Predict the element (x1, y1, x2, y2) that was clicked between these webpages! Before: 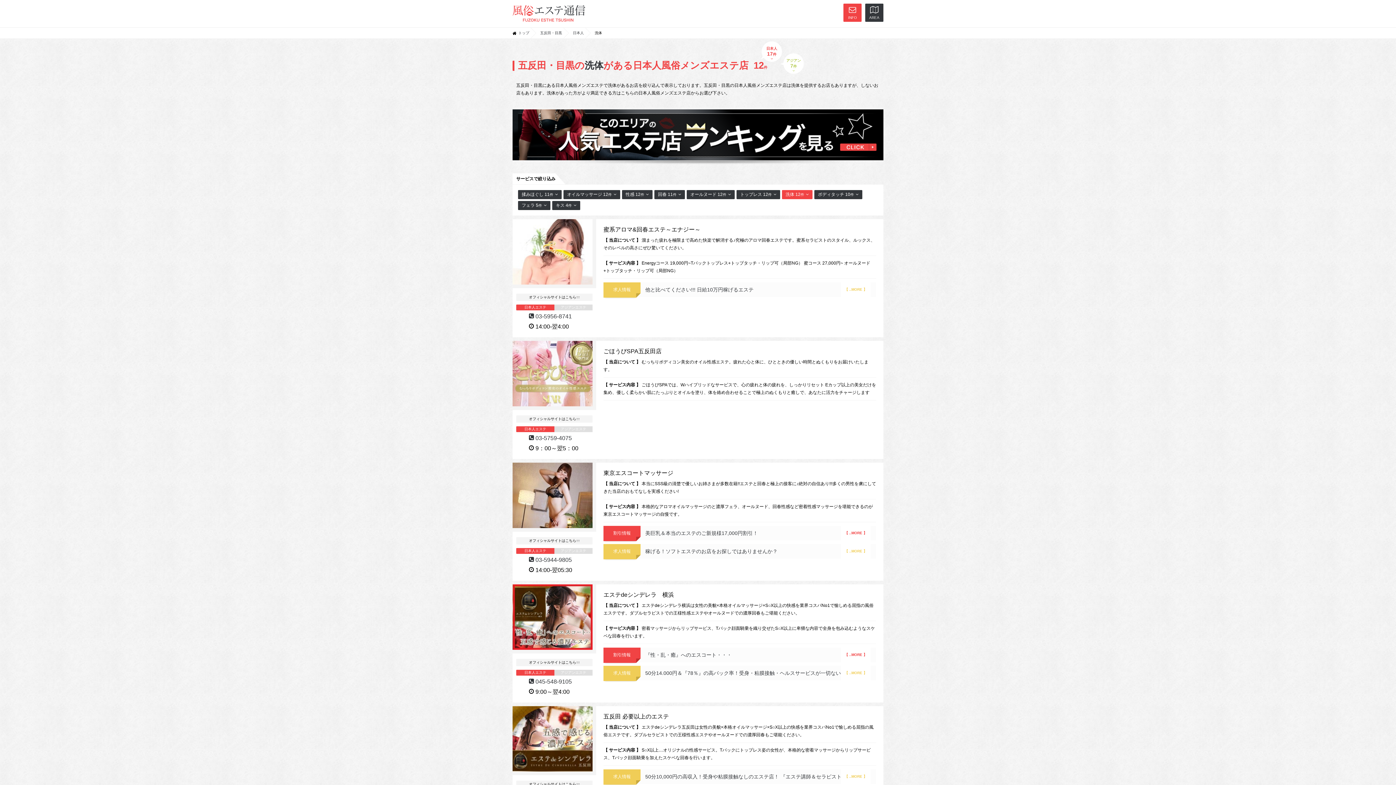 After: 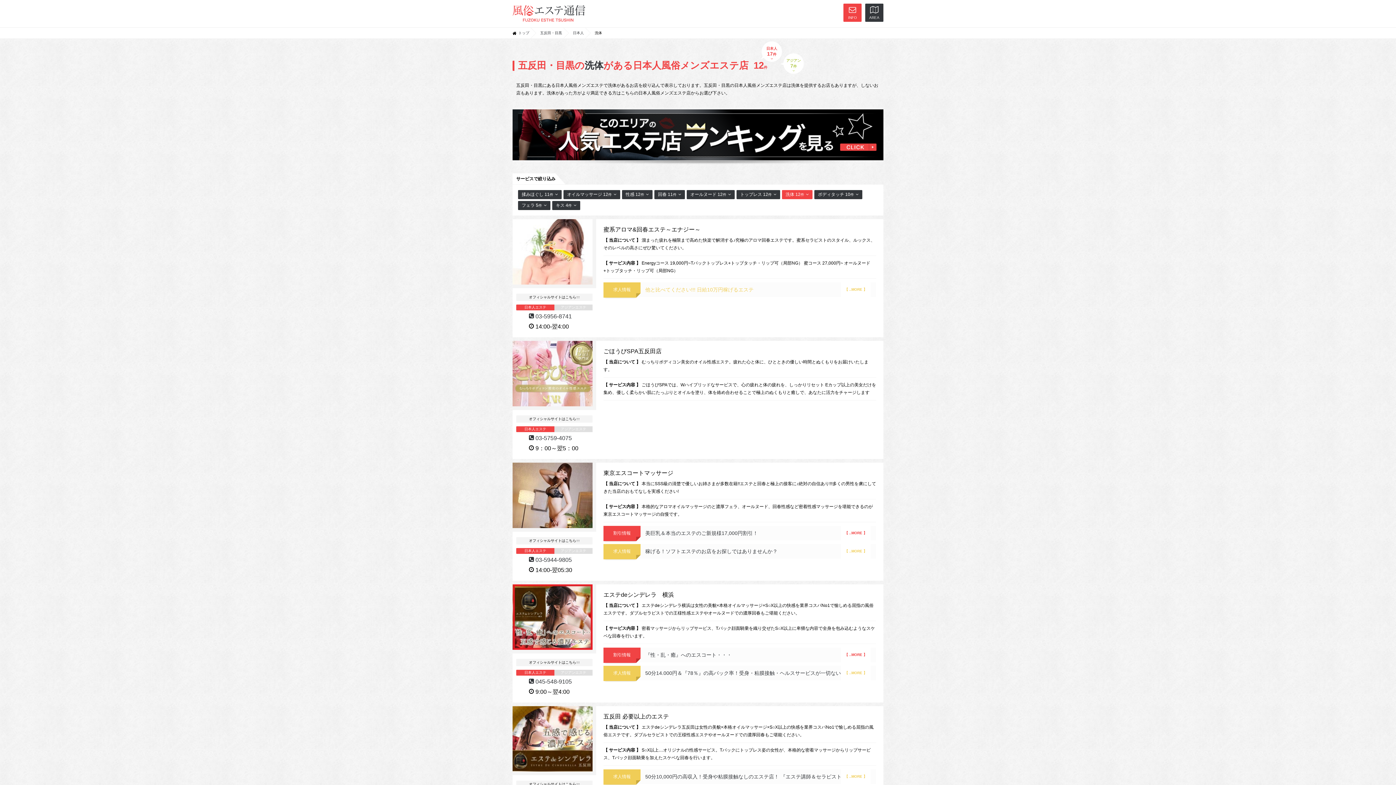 Action: bbox: (645, 282, 870, 297) label: 他と比べてください!!! 日給10万円稼げるエステ
【 ..MORE 】